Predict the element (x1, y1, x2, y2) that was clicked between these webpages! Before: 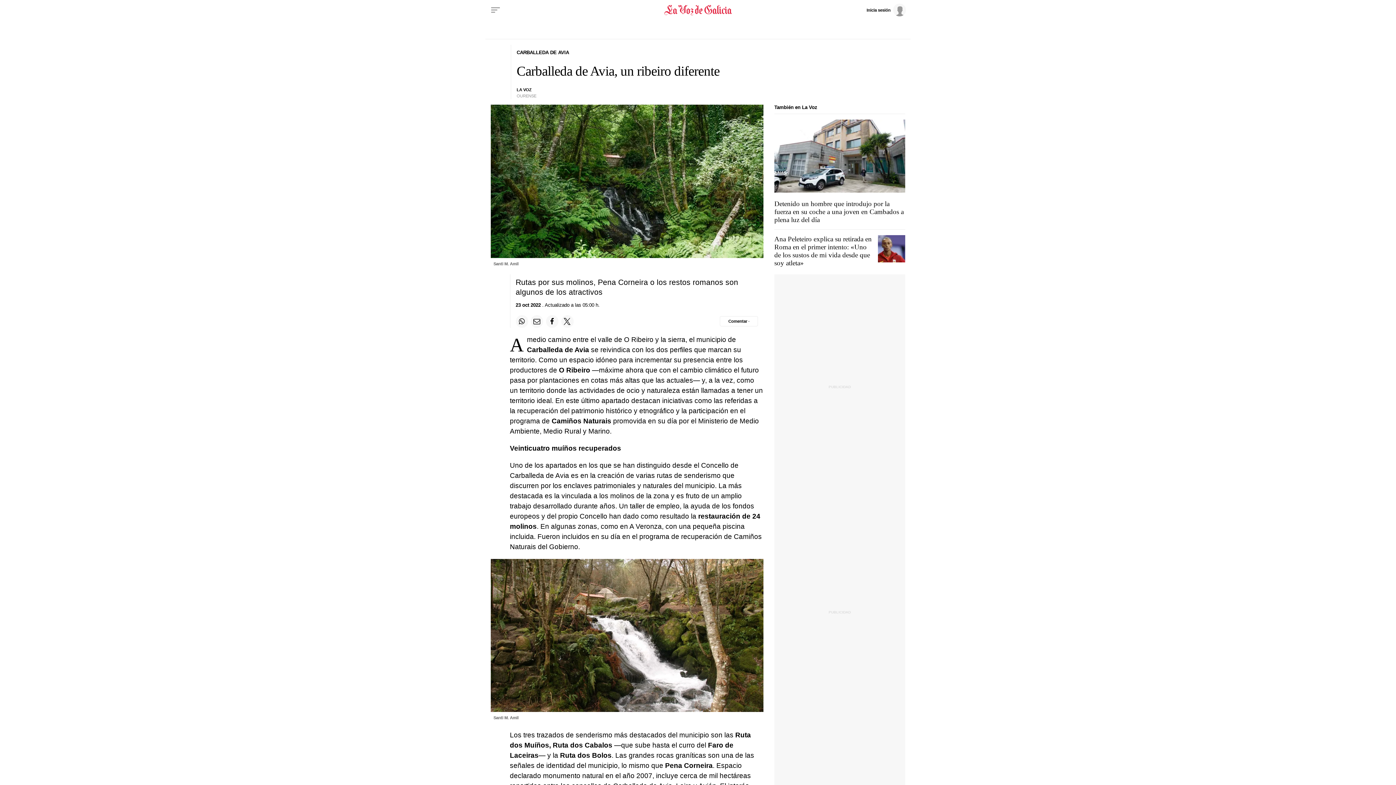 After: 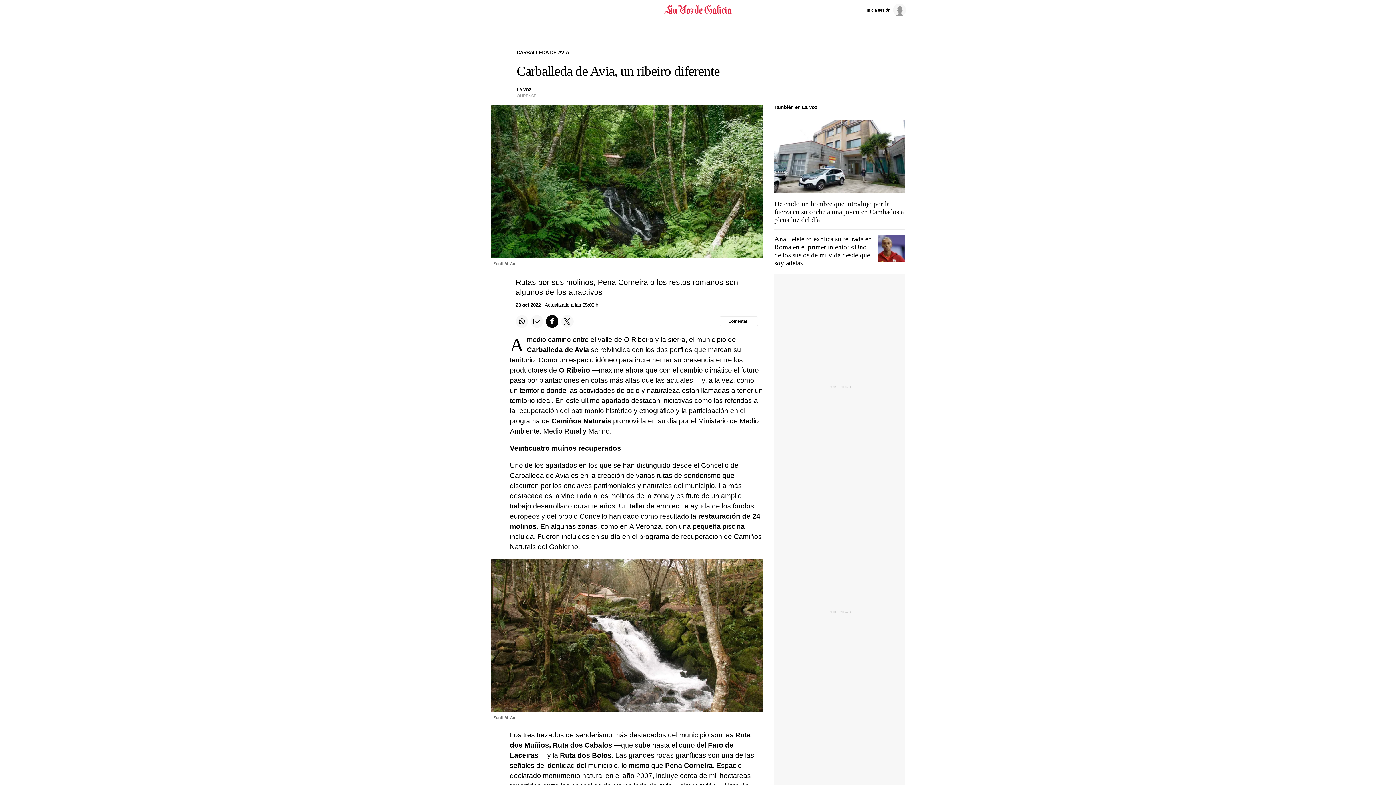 Action: bbox: (546, 315, 558, 327) label: Compartir en Facebook